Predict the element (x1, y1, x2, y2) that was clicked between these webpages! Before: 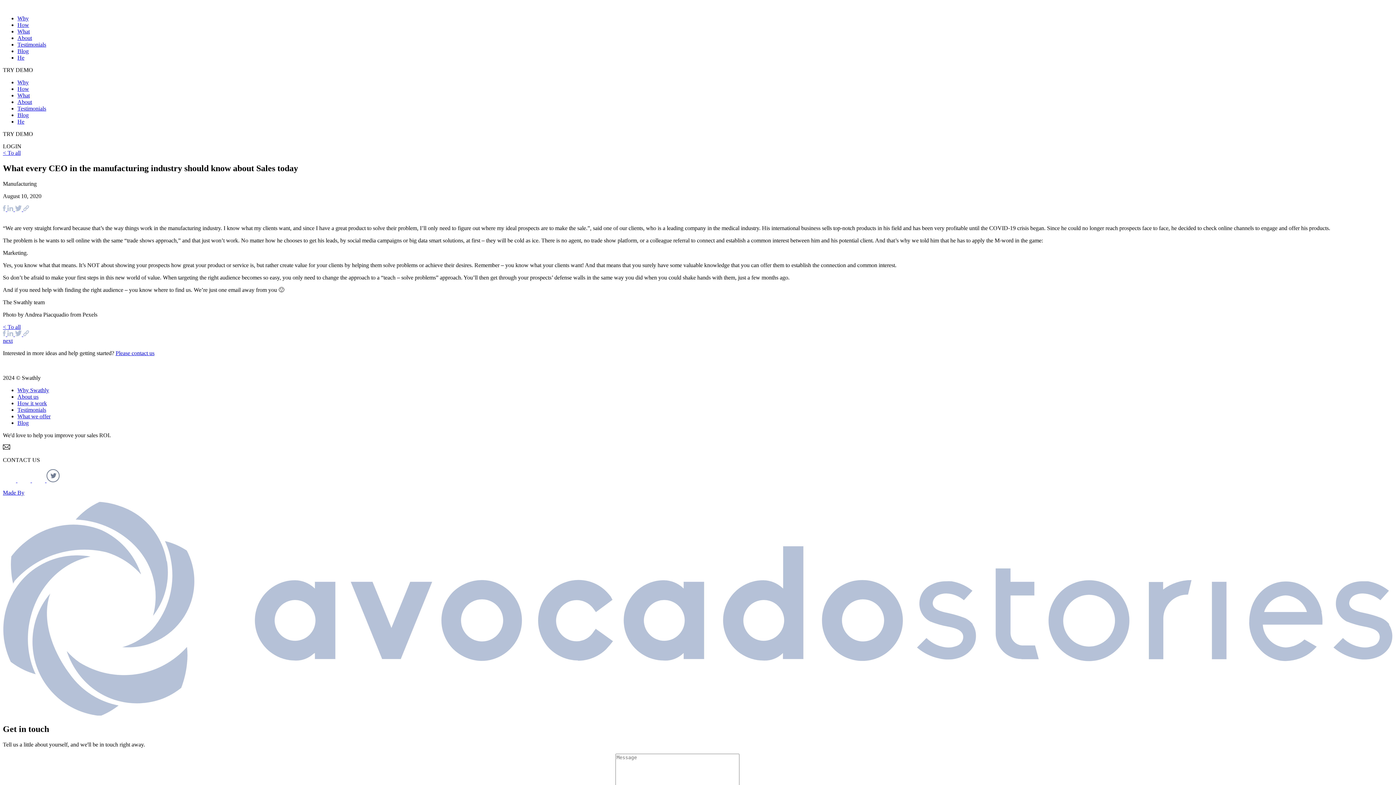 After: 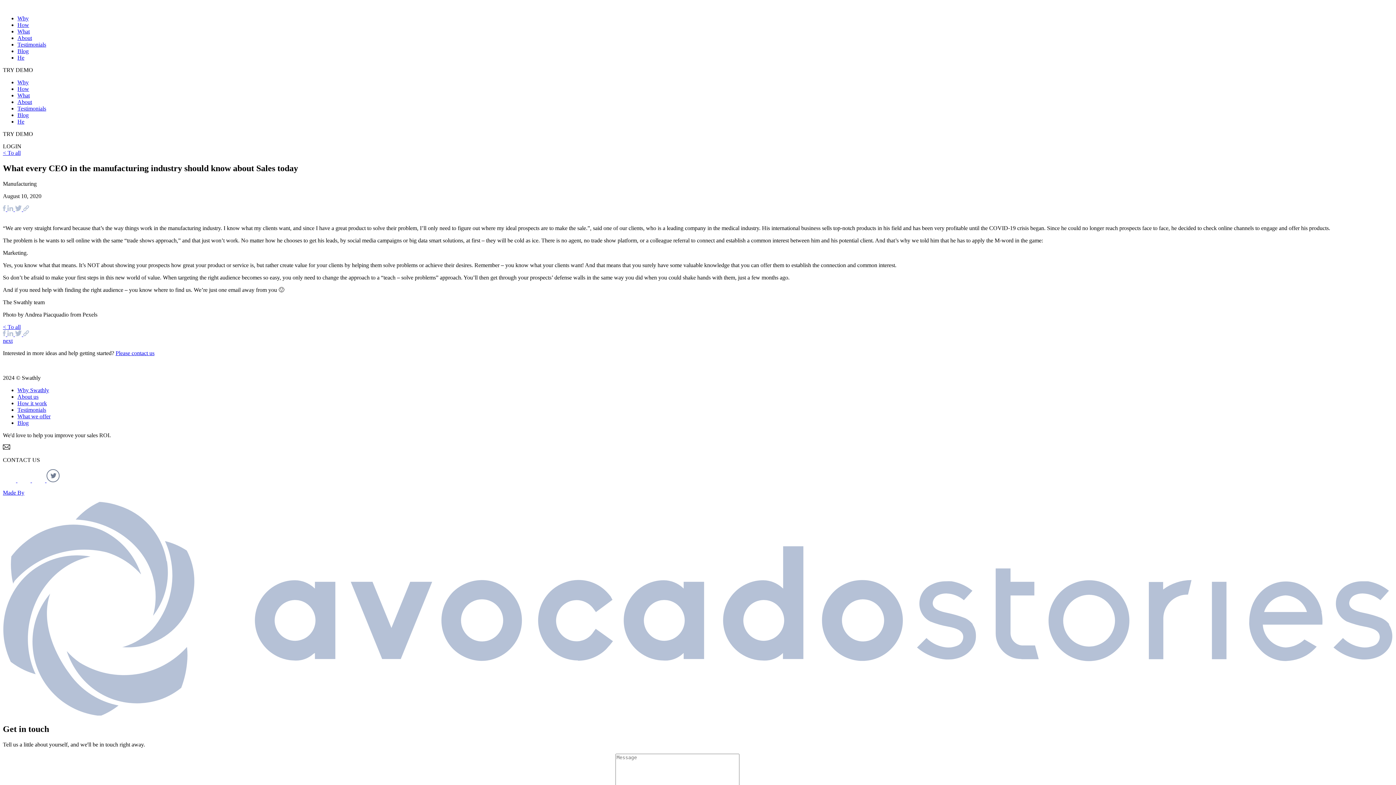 Action: bbox: (17, 98, 32, 105) label: About